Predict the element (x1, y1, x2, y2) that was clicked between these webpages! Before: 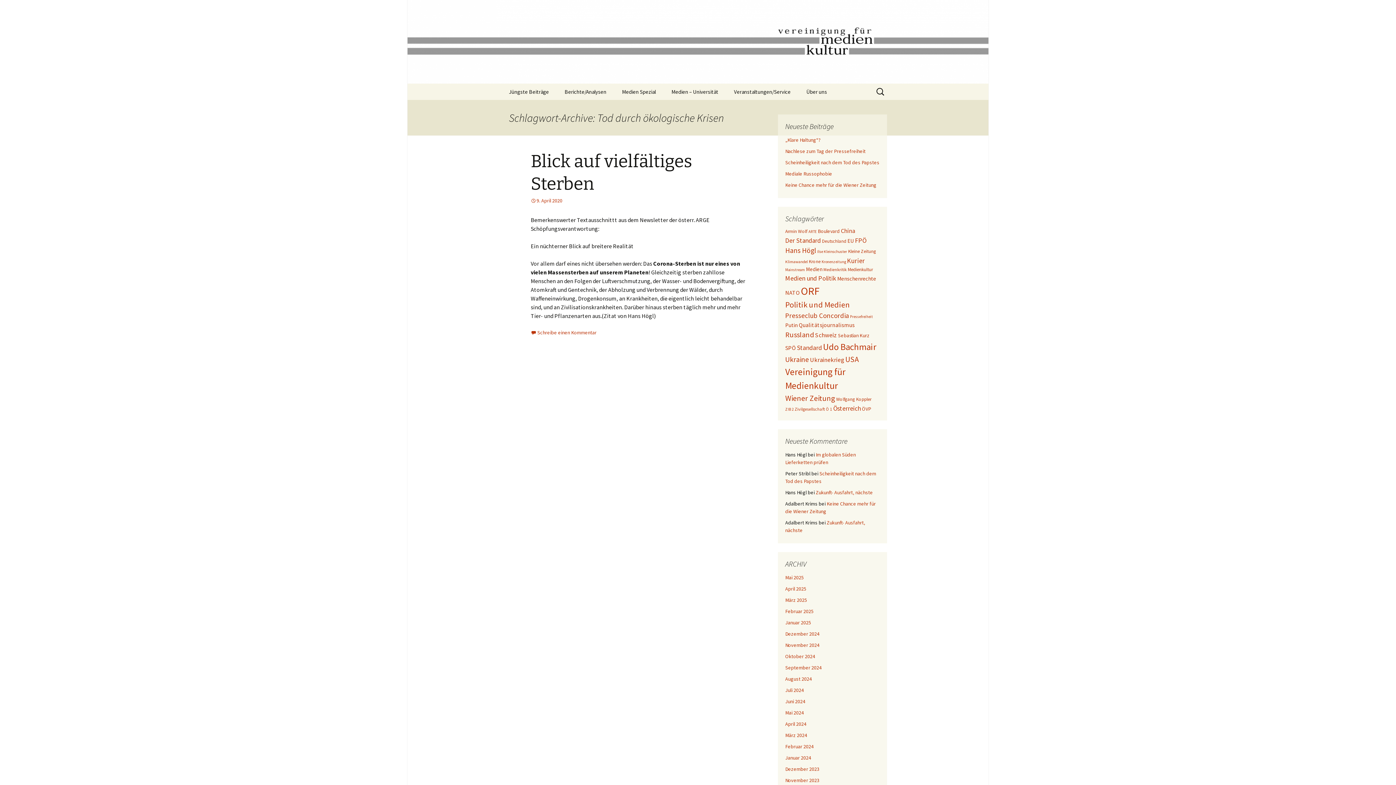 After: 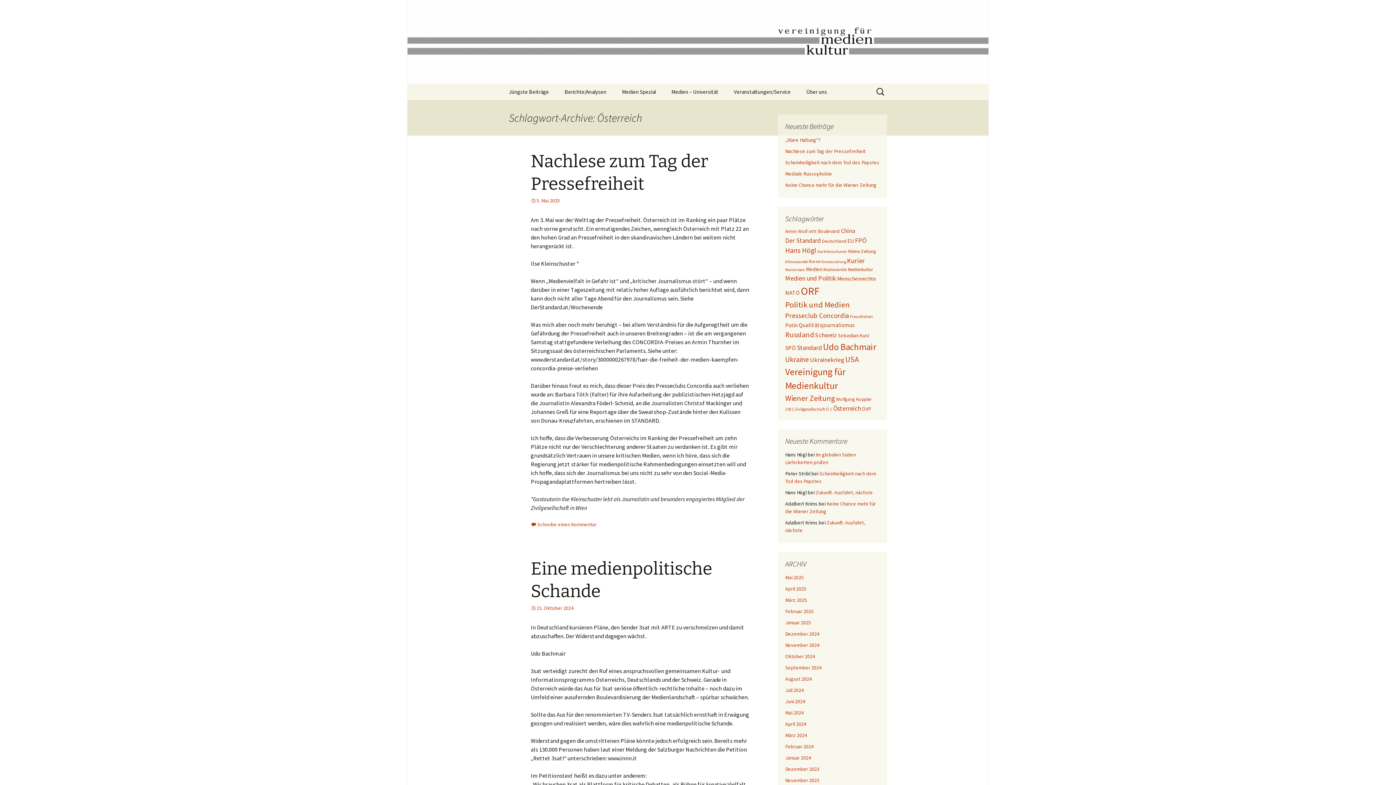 Action: bbox: (833, 404, 861, 412) label: Österreich (39 Einträge)